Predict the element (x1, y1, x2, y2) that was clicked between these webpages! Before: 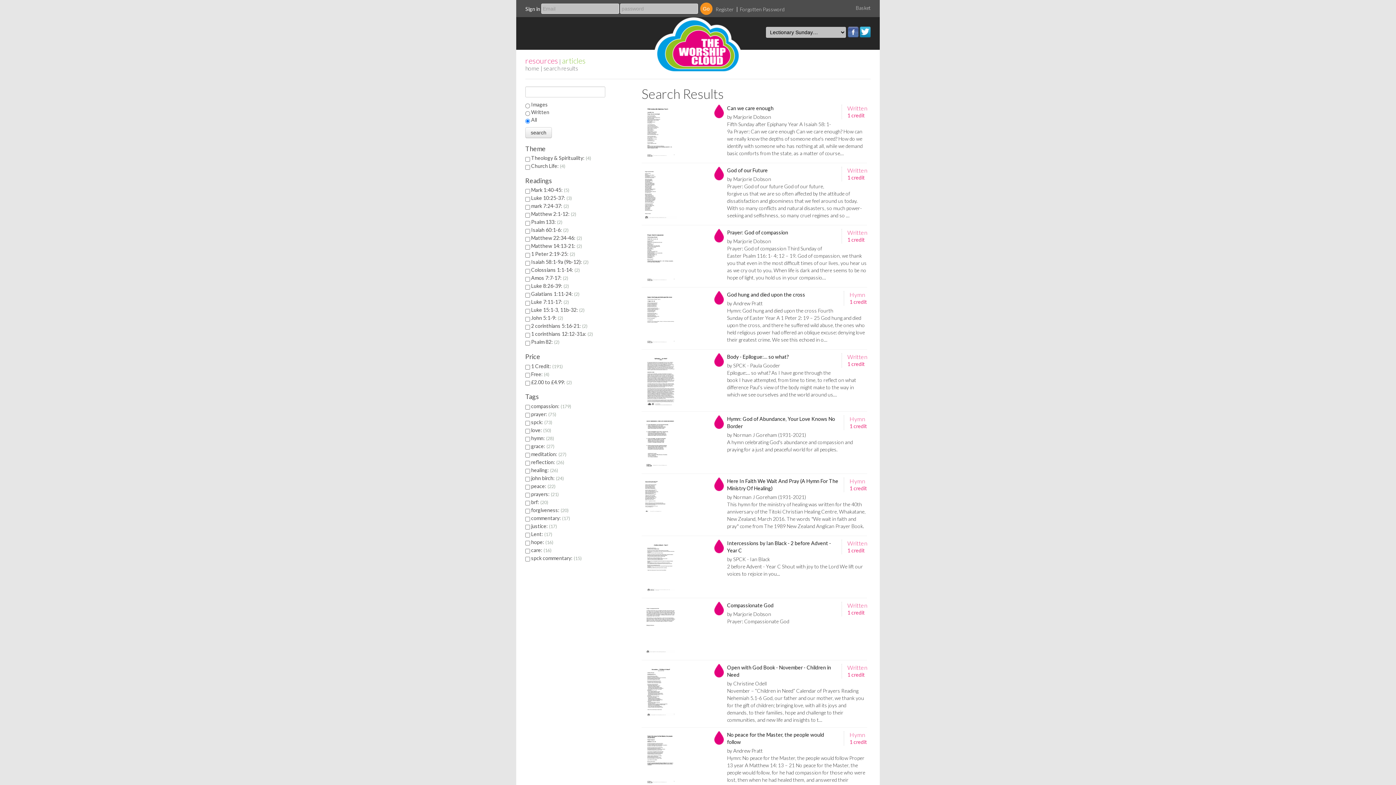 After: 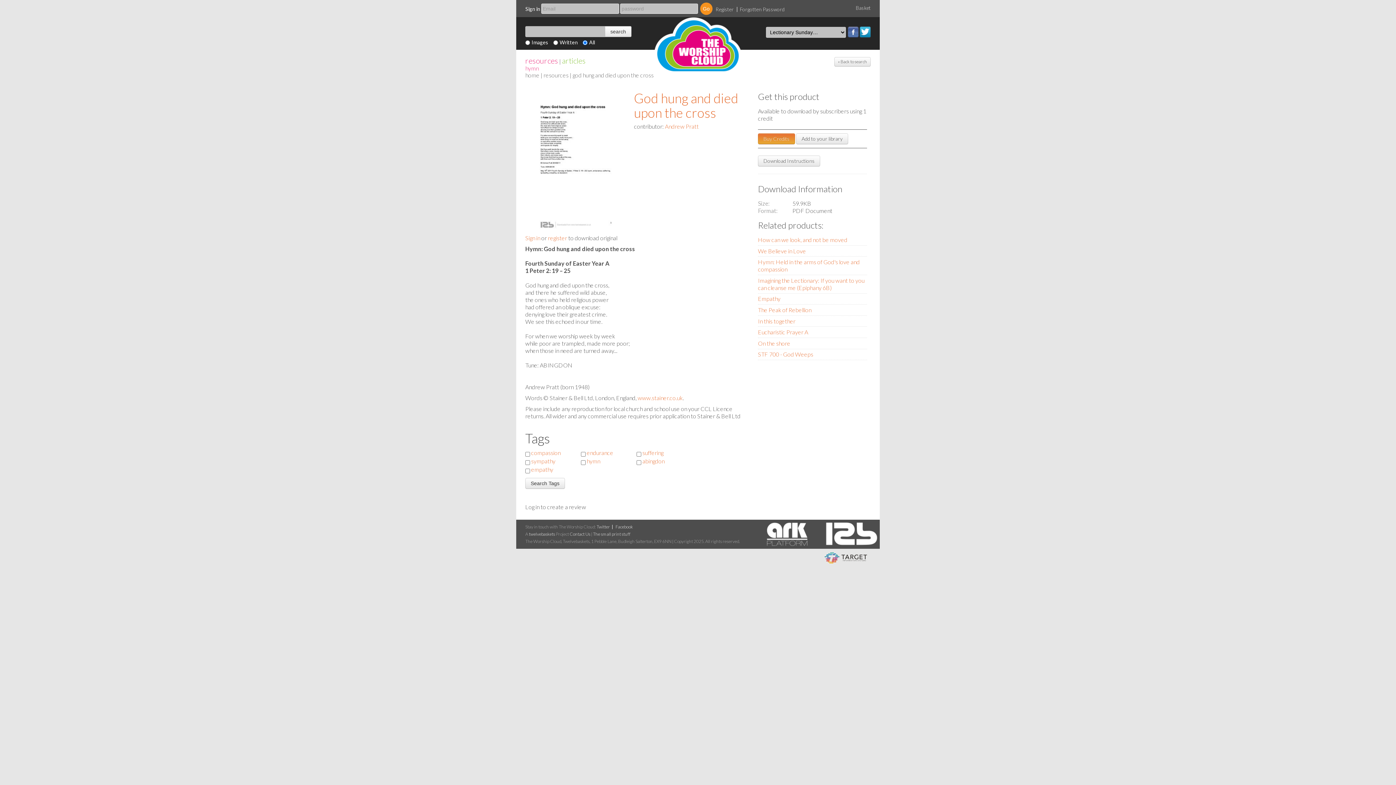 Action: bbox: (727, 307, 865, 342) label: Hymn: God hung and died upon the cross Fourth Sunday of Easter Year A 1 Peter 2: 19 – 25 God hung and died upon the cross, and there he suffered wild abuse, the ones who held religious power had offered an oblique excuse: denying love their greatest crime. We see this echoed in o…